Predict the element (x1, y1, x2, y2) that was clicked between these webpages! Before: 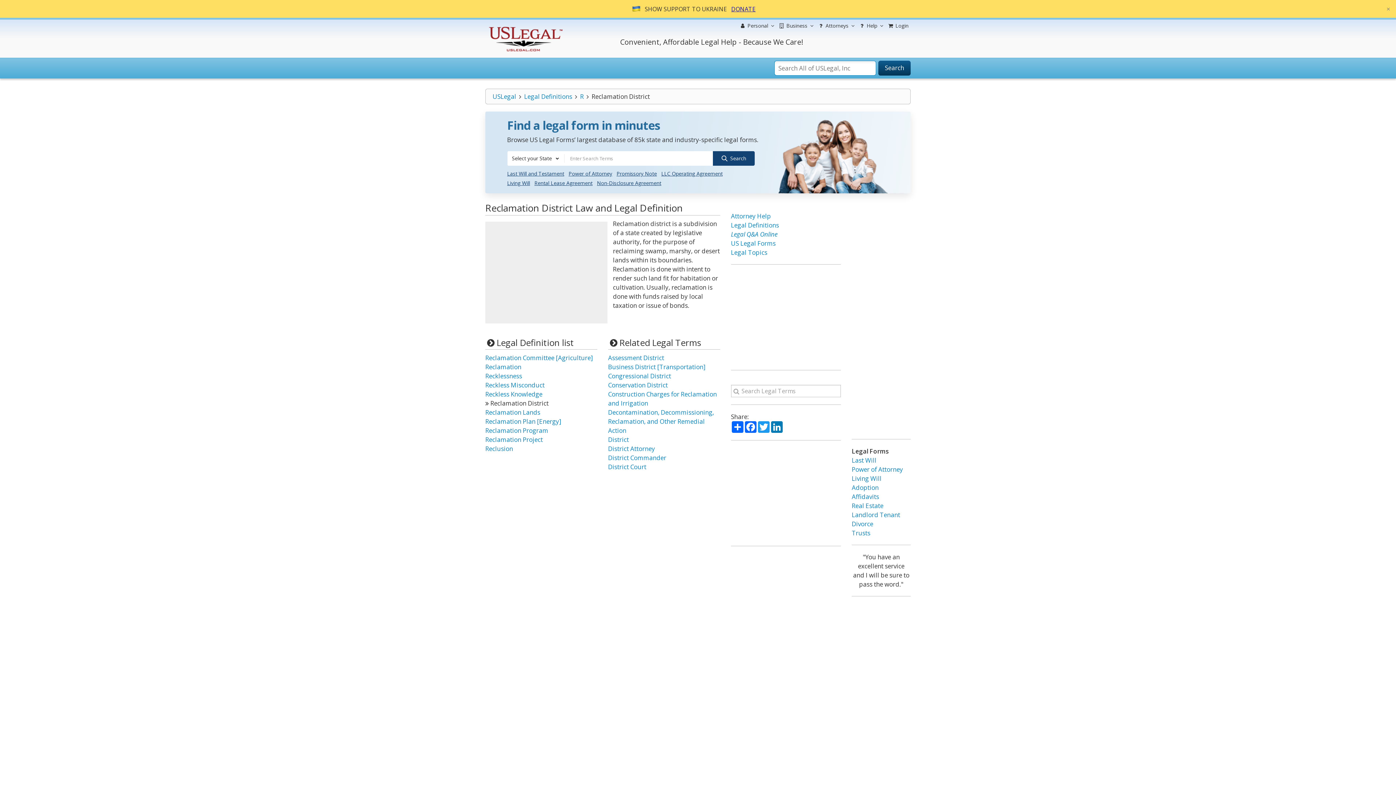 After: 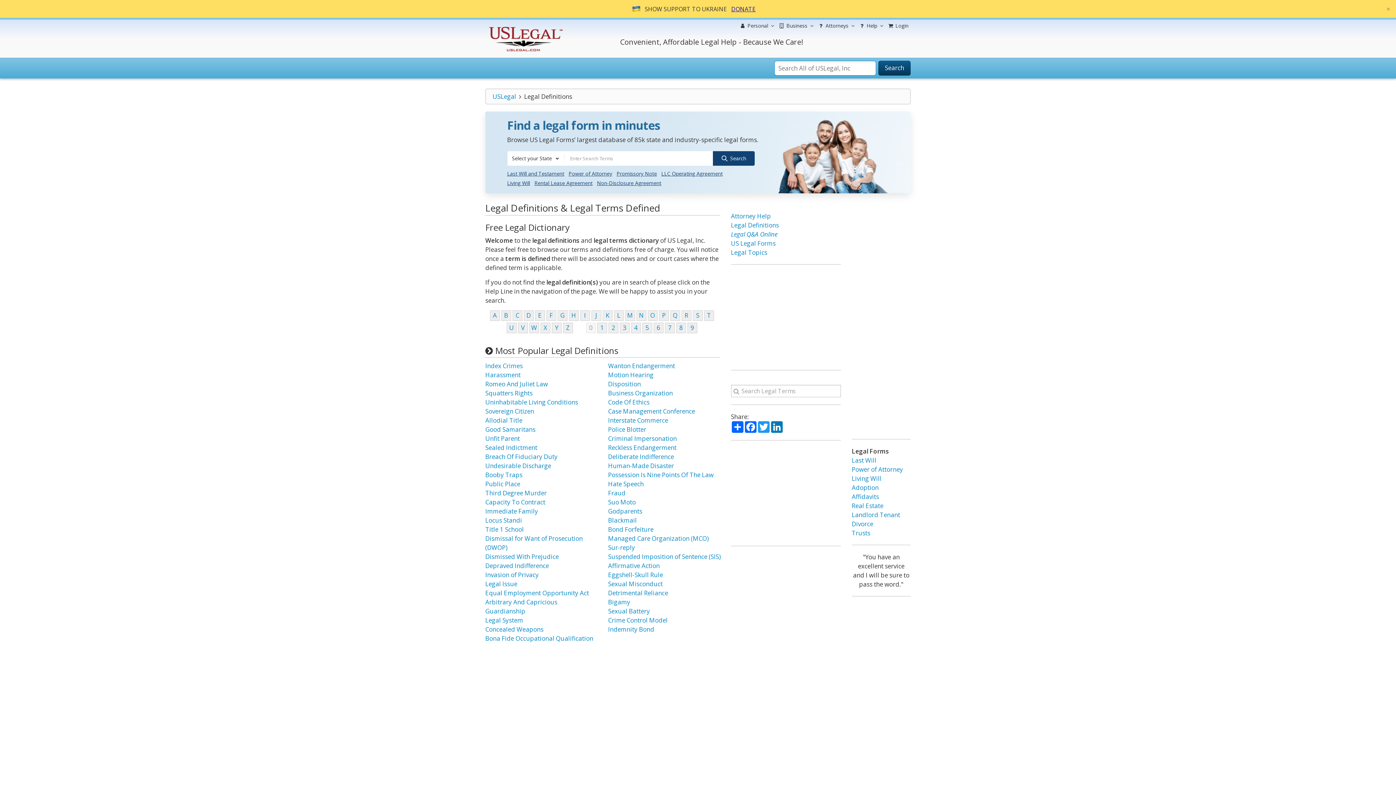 Action: bbox: (485, 23, 564, 32)